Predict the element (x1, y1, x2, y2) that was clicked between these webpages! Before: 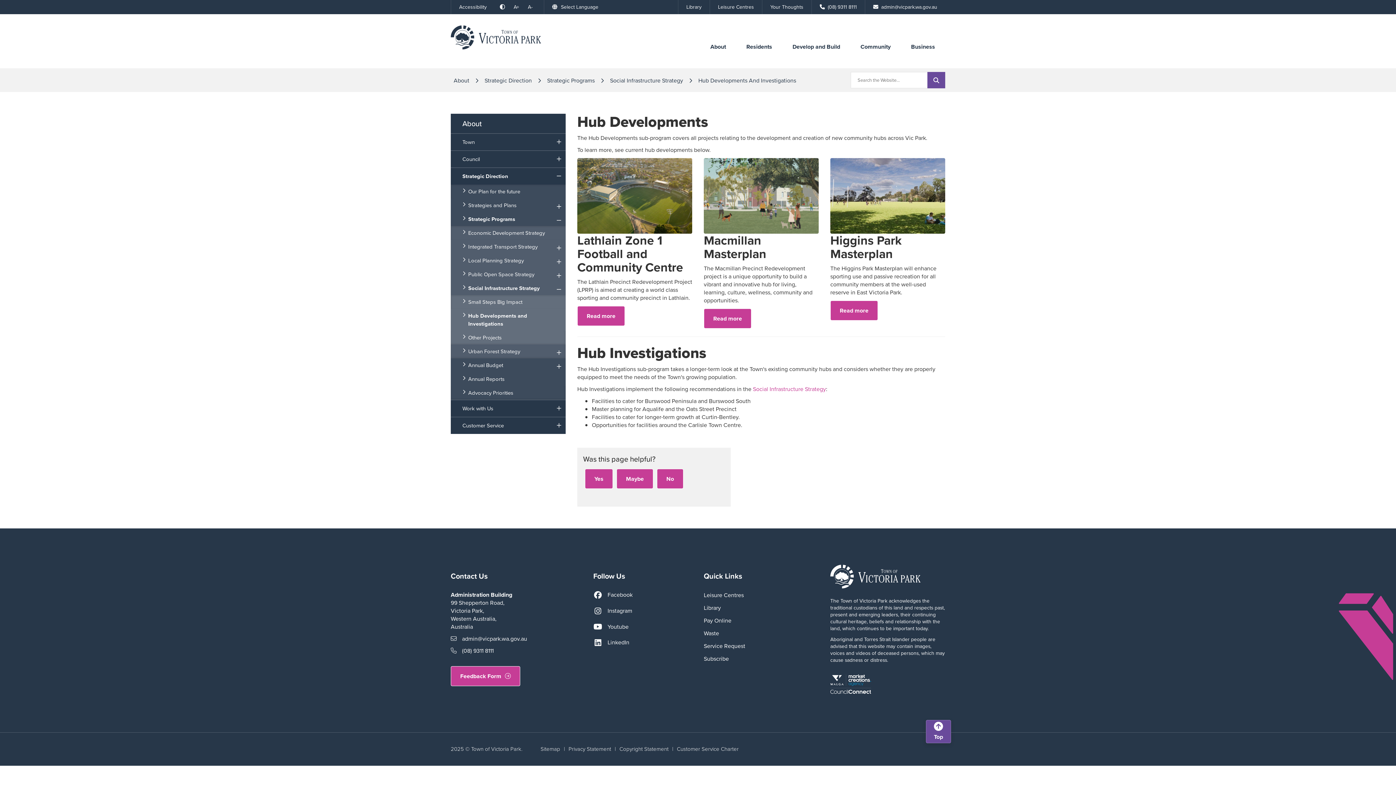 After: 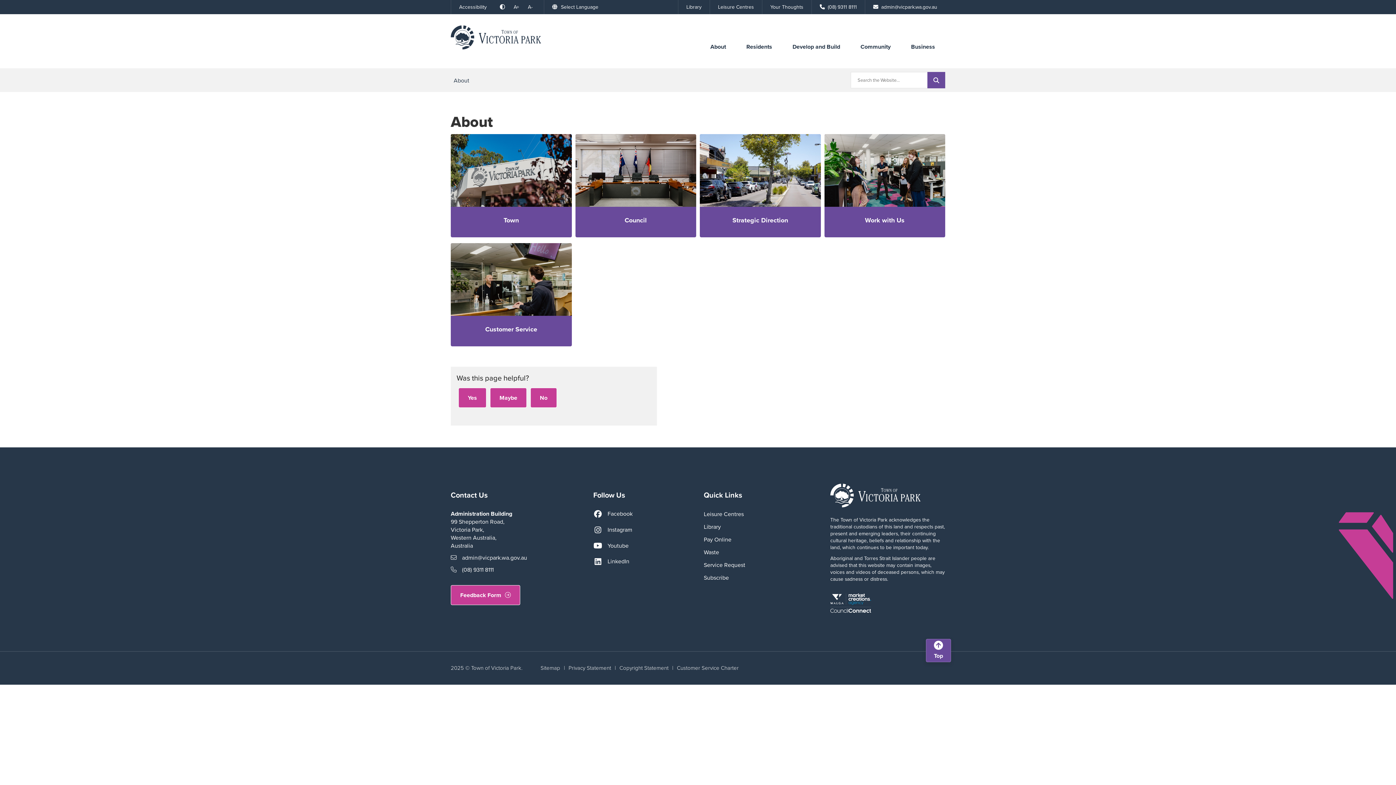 Action: bbox: (450, 113, 565, 133) label: Sub Menu - About